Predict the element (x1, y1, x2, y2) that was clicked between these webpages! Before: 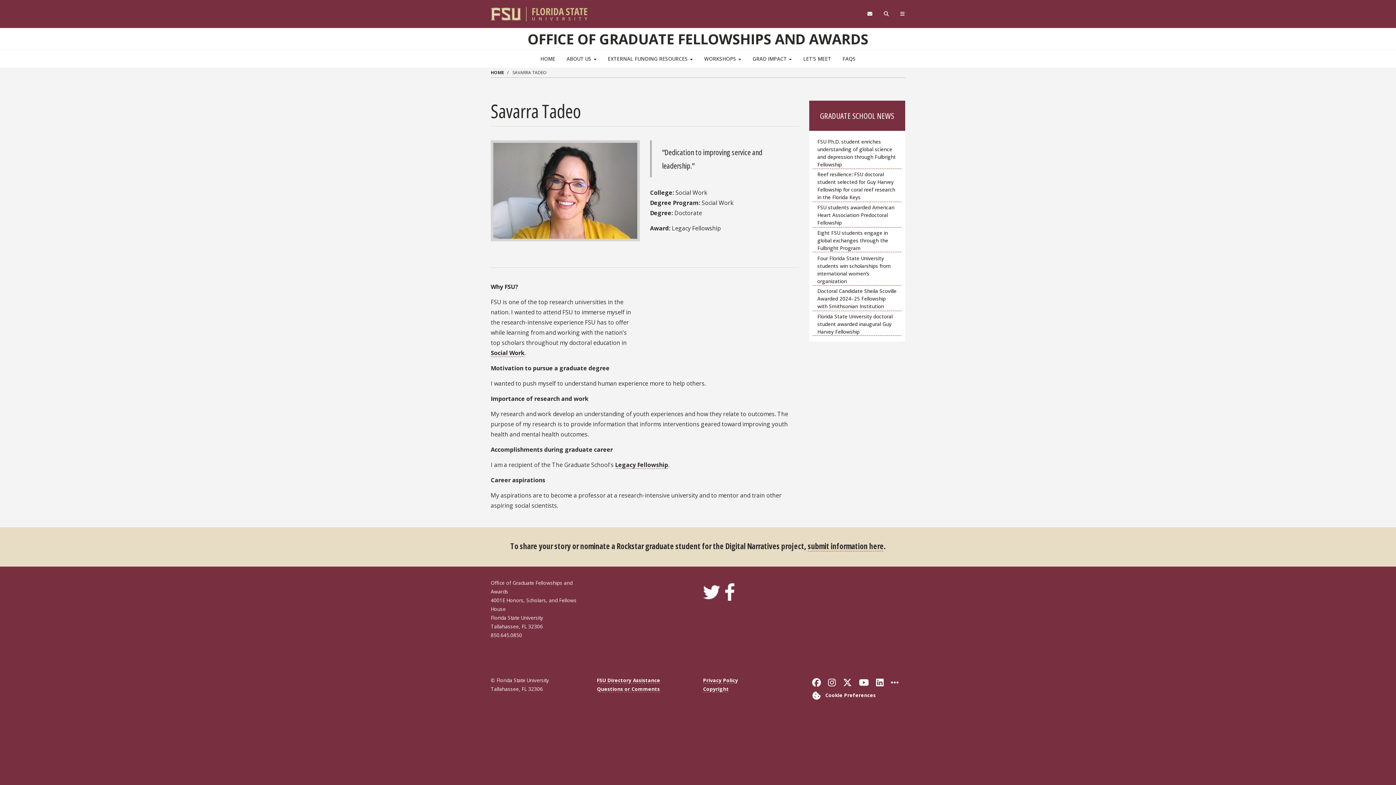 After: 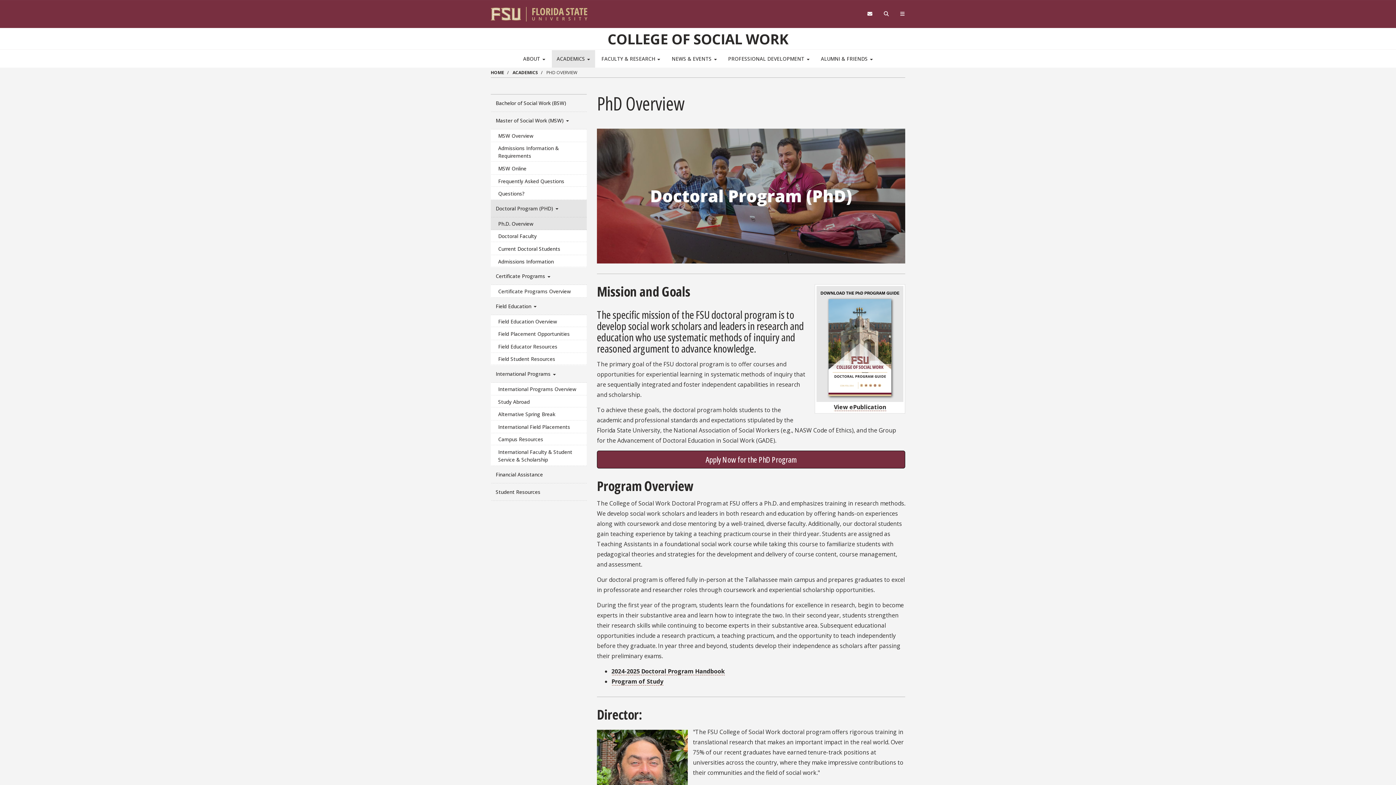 Action: label: Social Work bbox: (490, 349, 524, 357)